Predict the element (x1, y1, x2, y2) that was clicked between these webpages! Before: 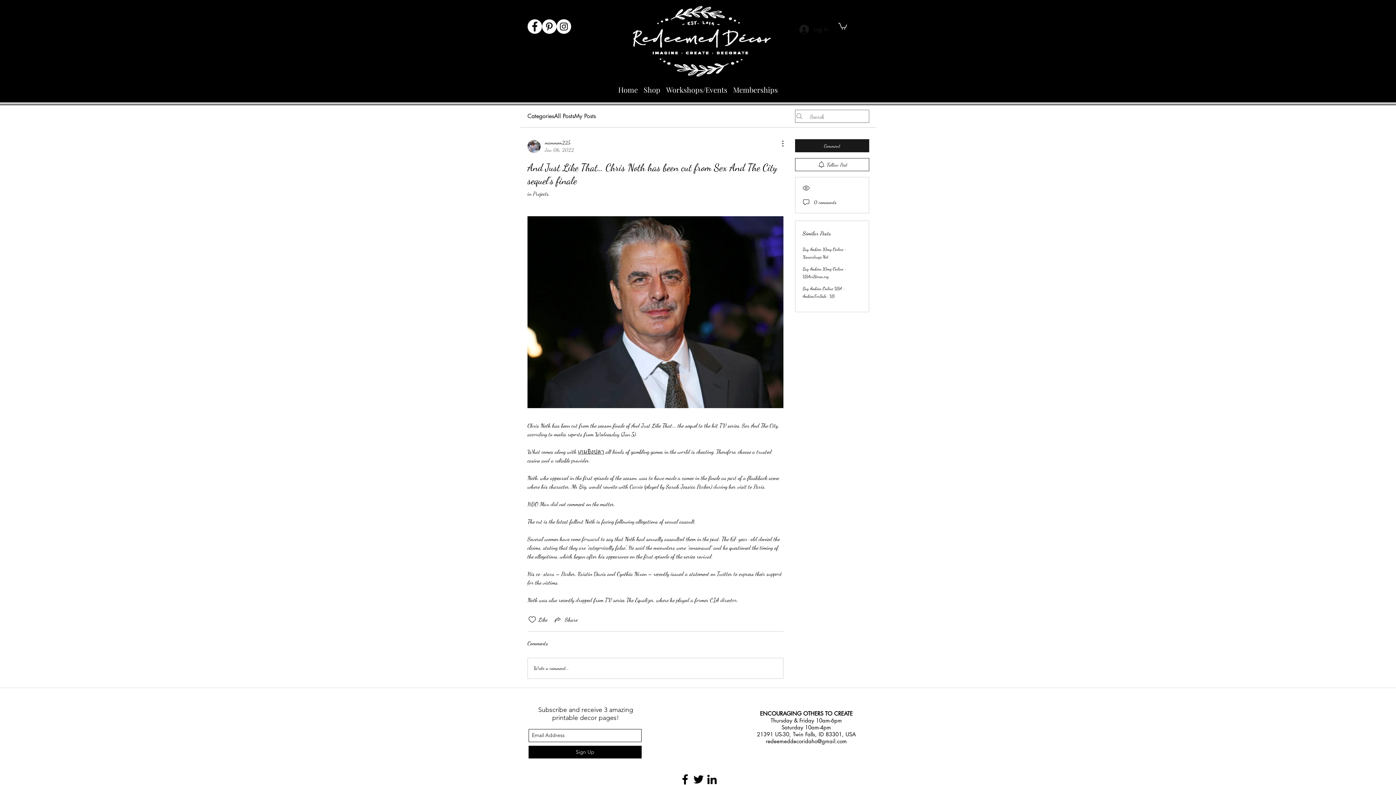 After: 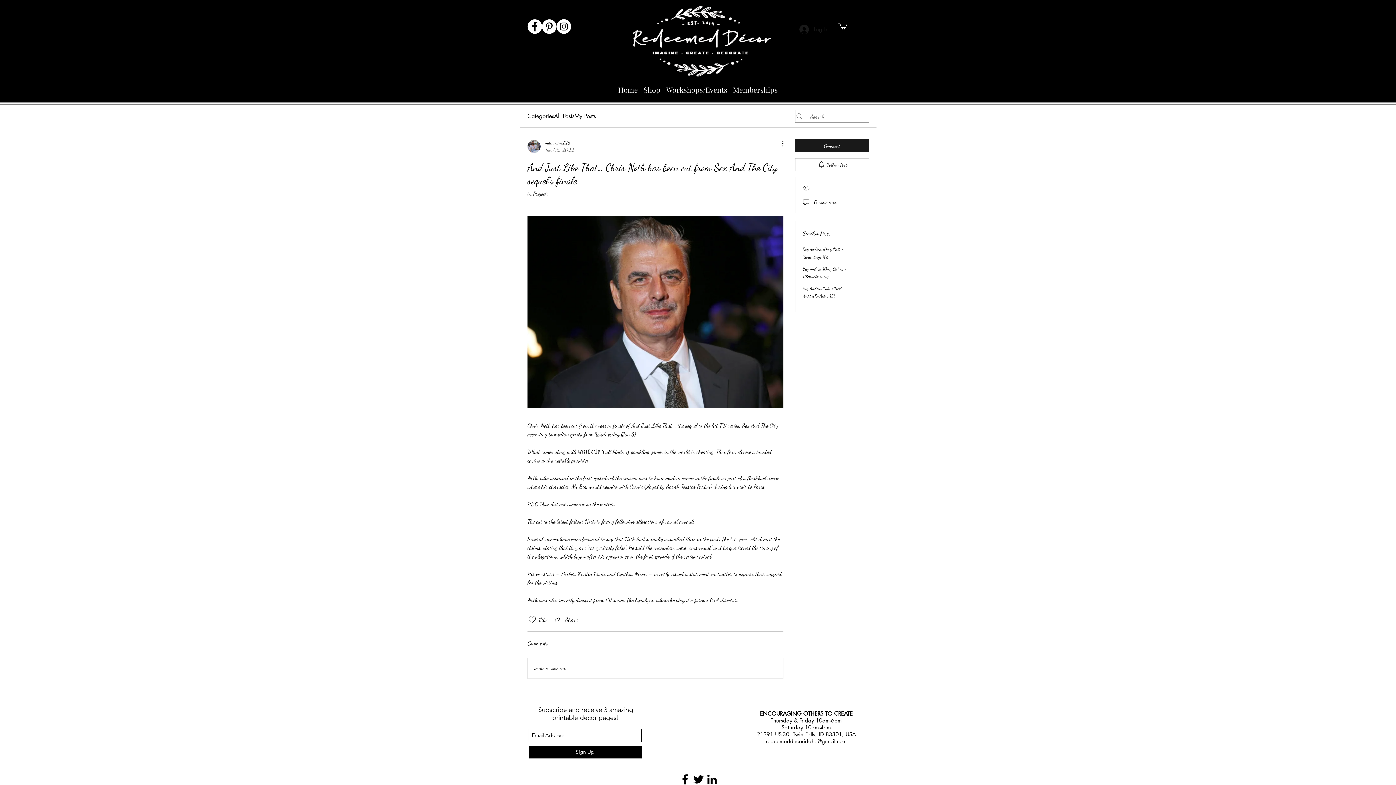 Action: label: Pinterest bbox: (542, 19, 556, 33)